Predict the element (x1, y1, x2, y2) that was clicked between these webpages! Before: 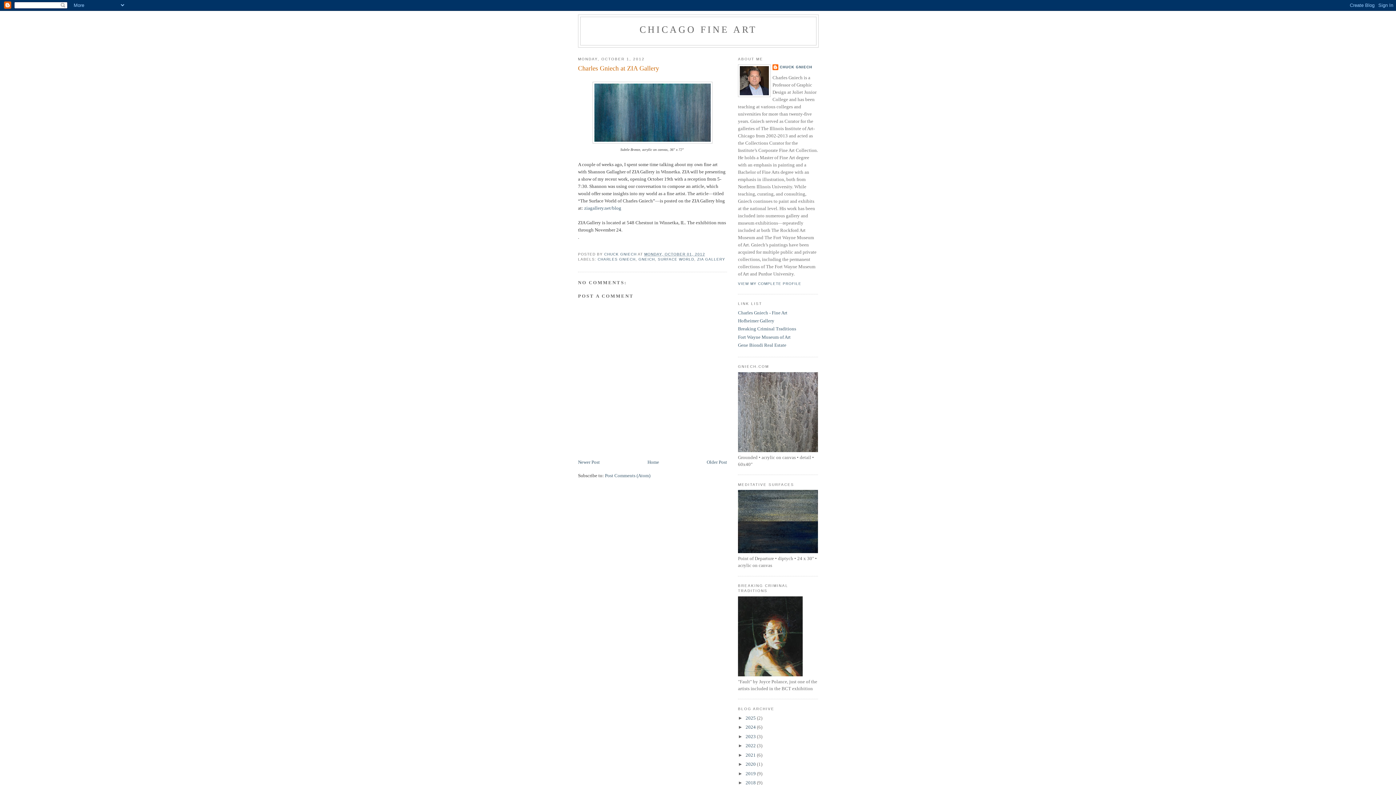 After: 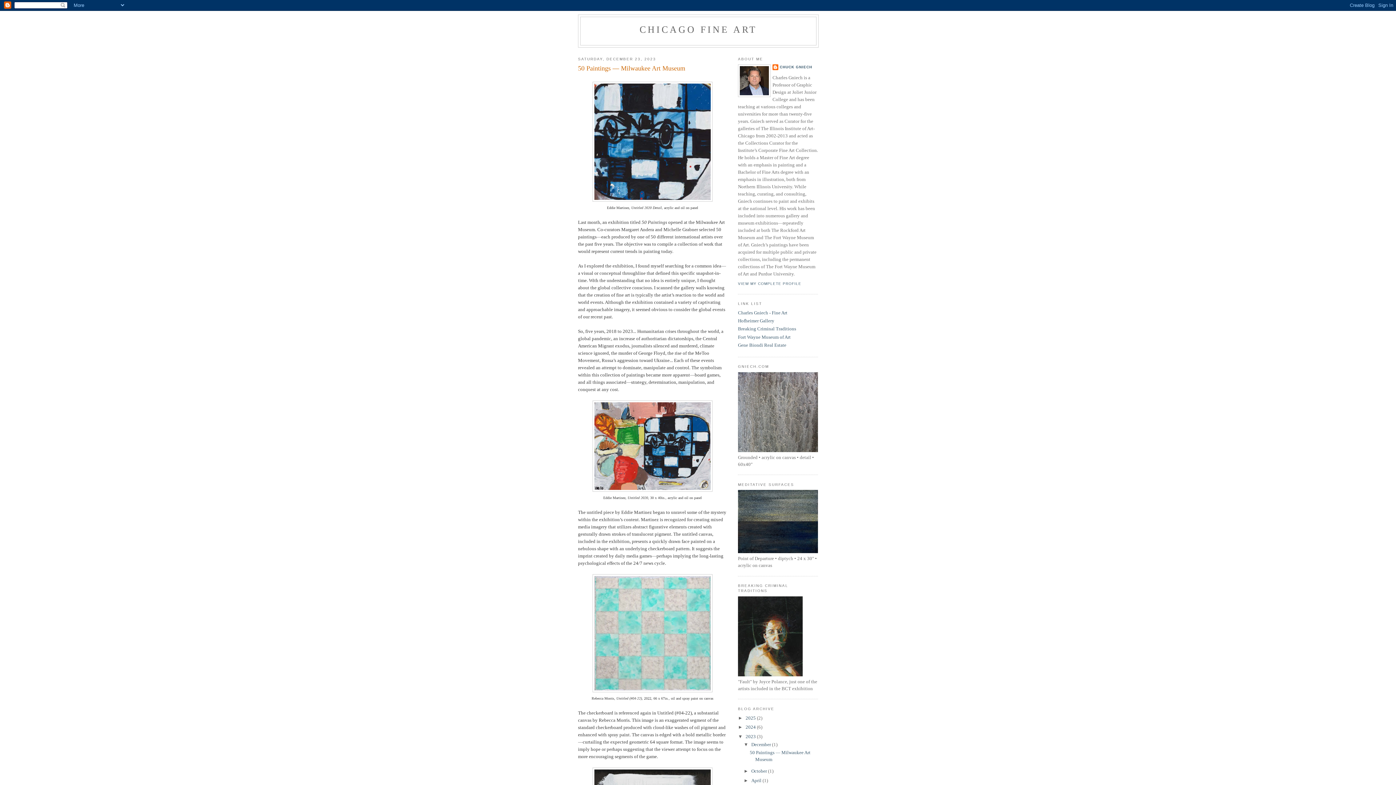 Action: bbox: (745, 734, 757, 739) label: 2023 